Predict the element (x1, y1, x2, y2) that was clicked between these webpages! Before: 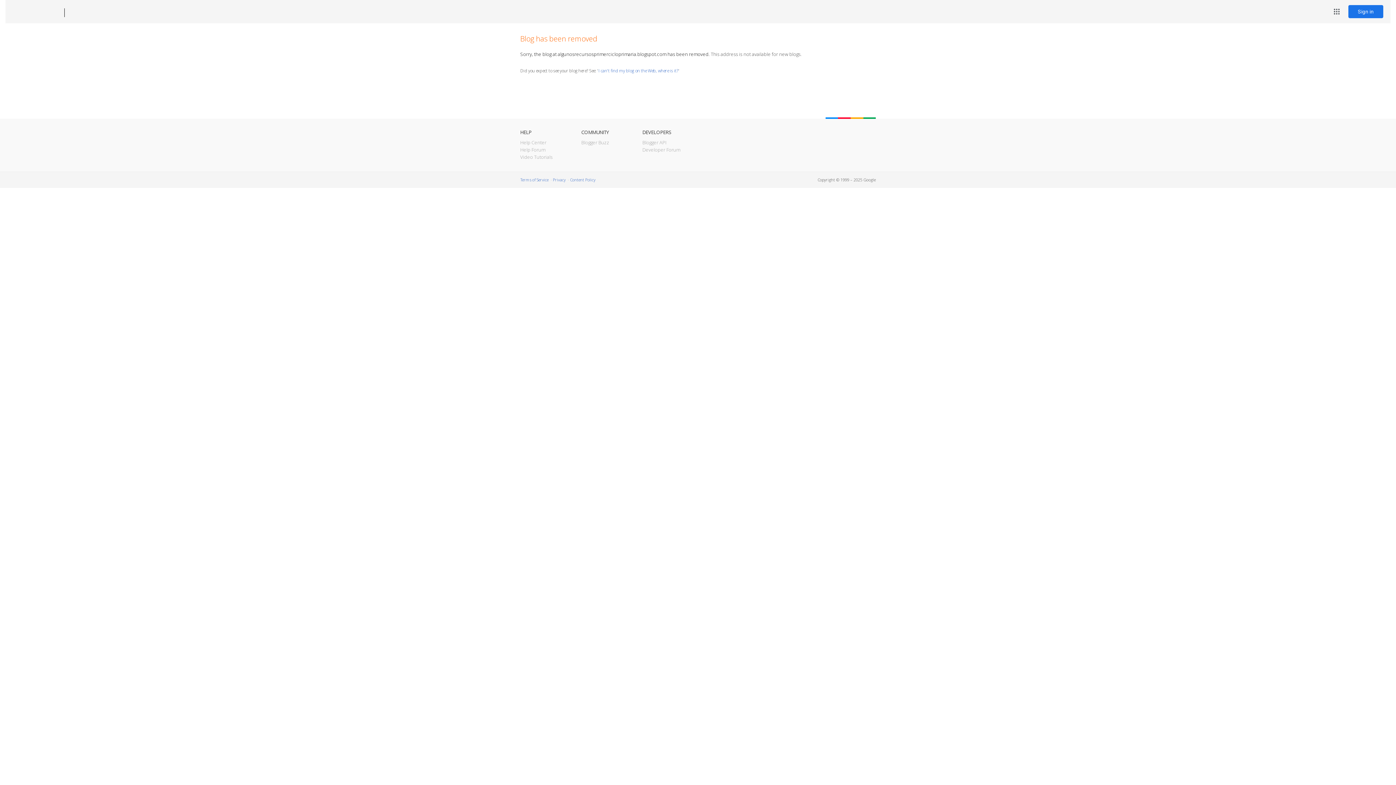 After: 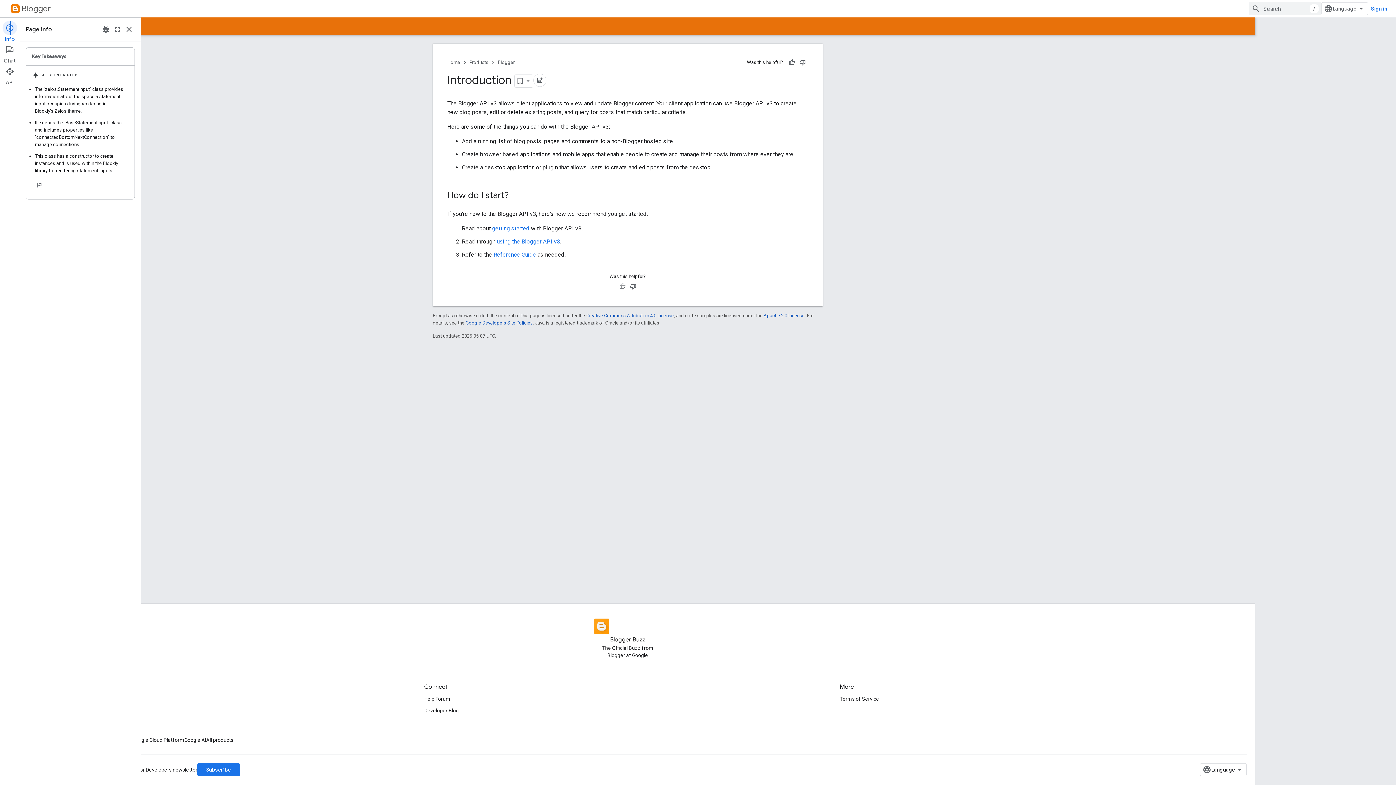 Action: bbox: (642, 139, 666, 145) label: Blogger API